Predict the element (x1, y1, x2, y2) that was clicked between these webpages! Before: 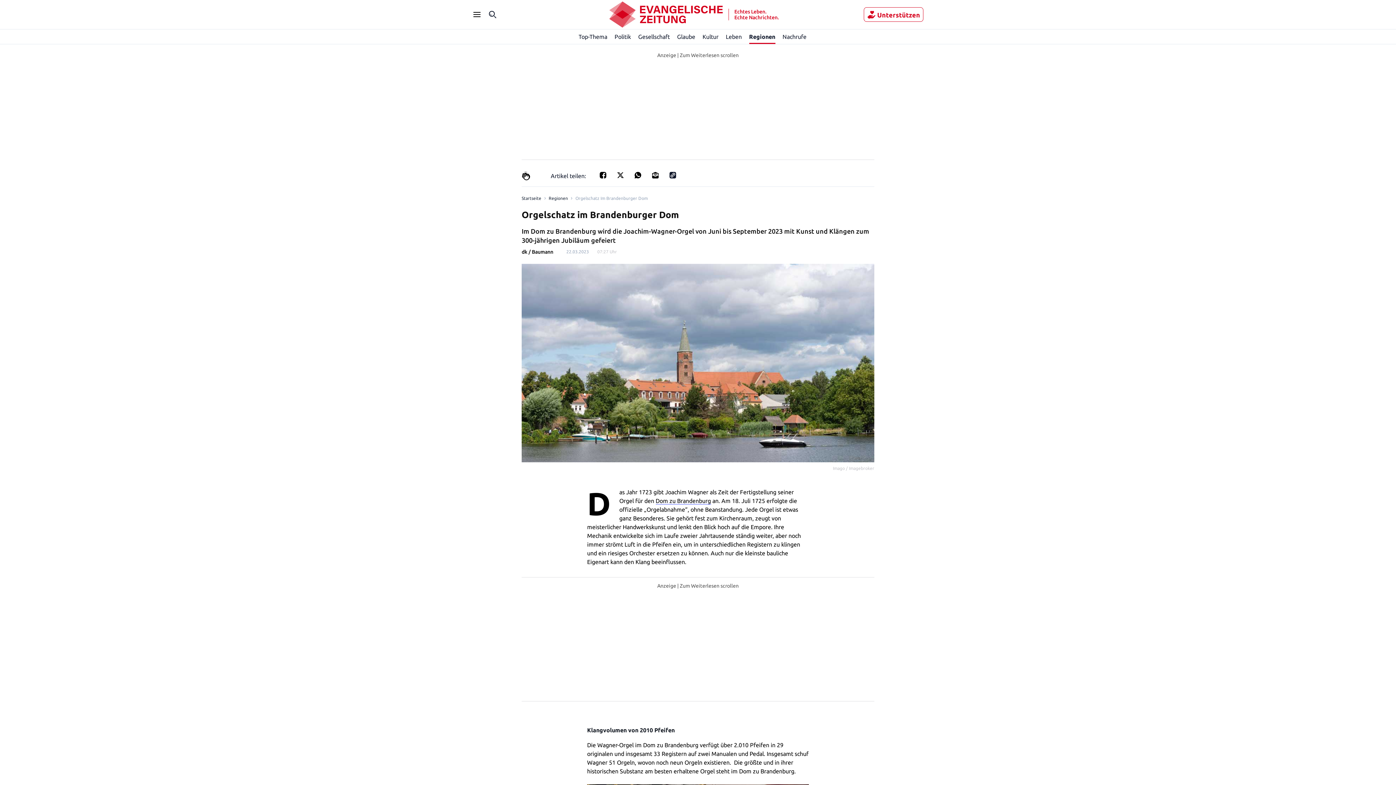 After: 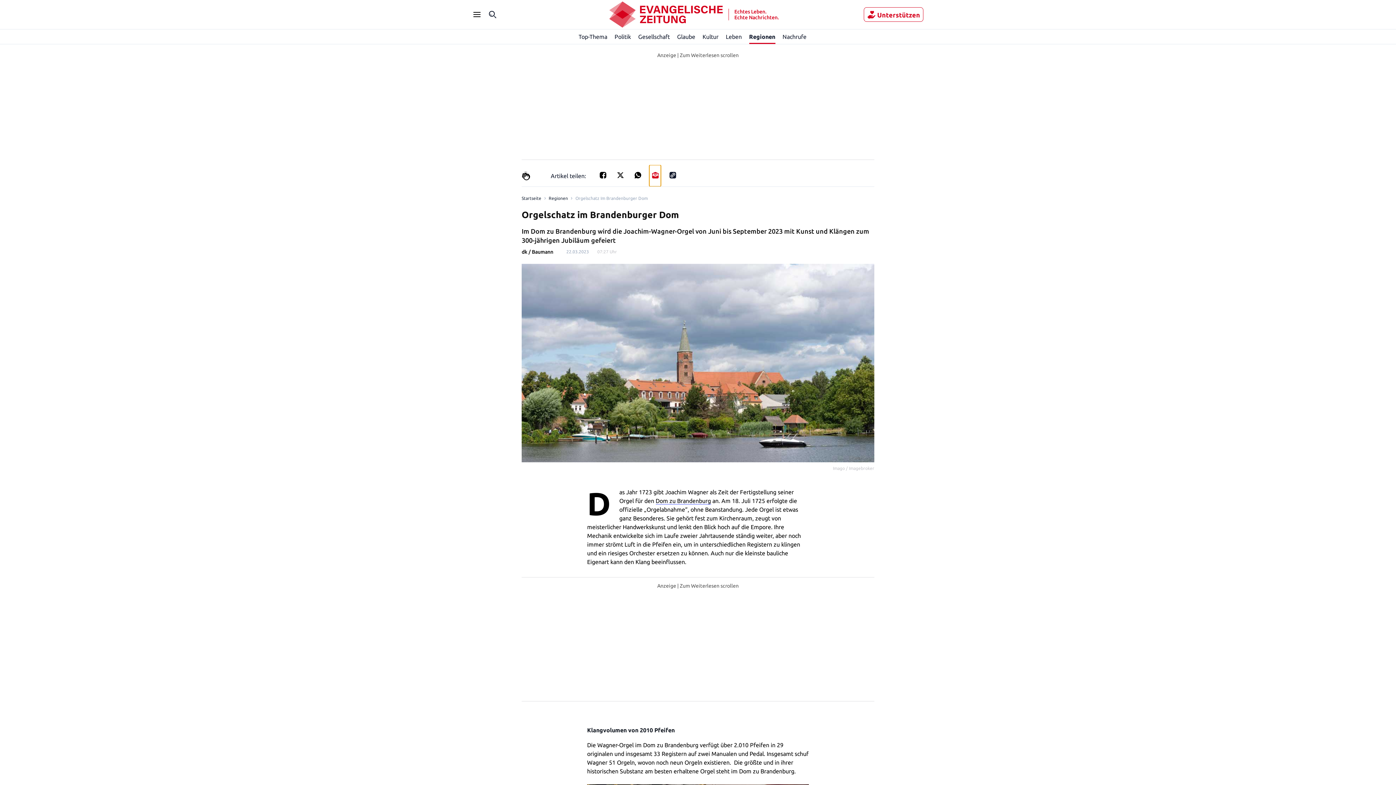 Action: label: Teilen für E-mail bbox: (649, 165, 661, 186)